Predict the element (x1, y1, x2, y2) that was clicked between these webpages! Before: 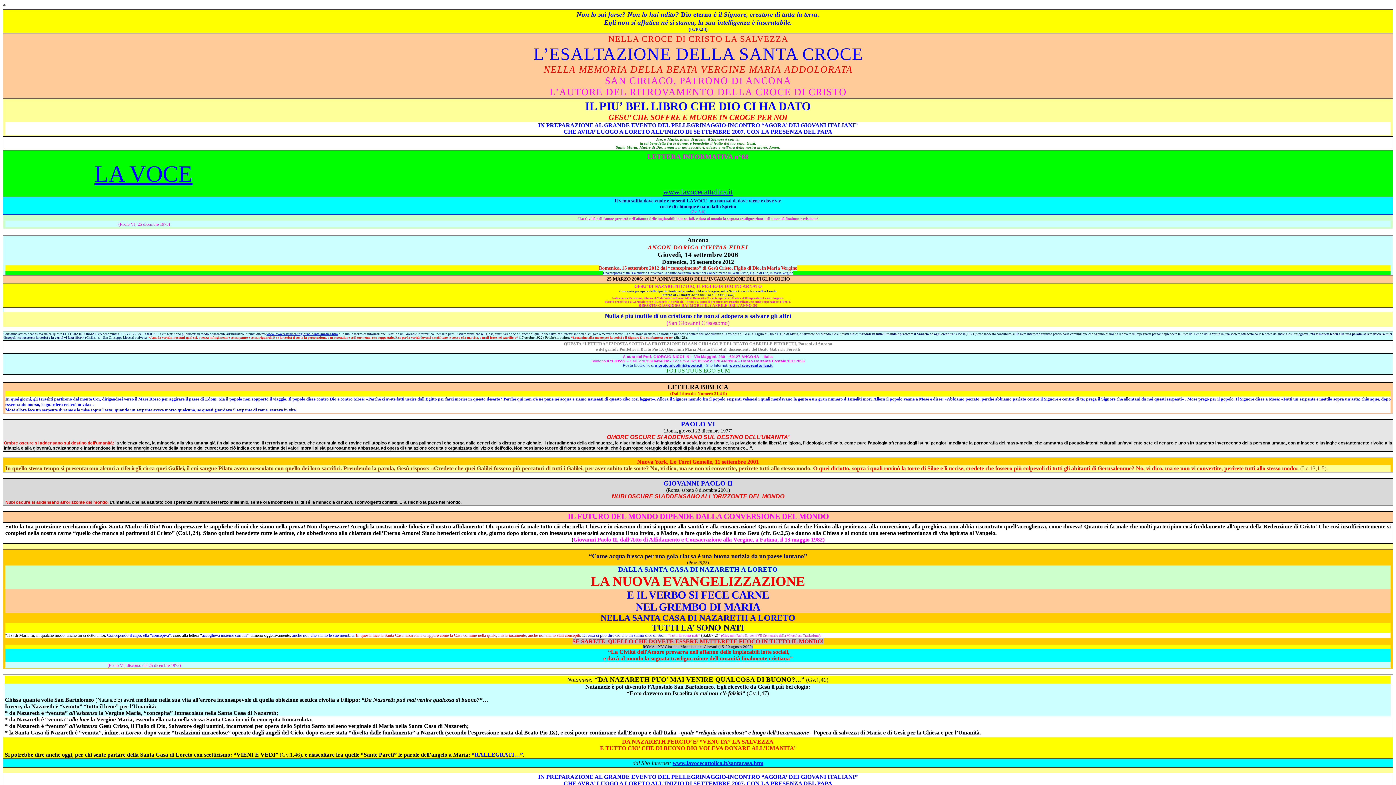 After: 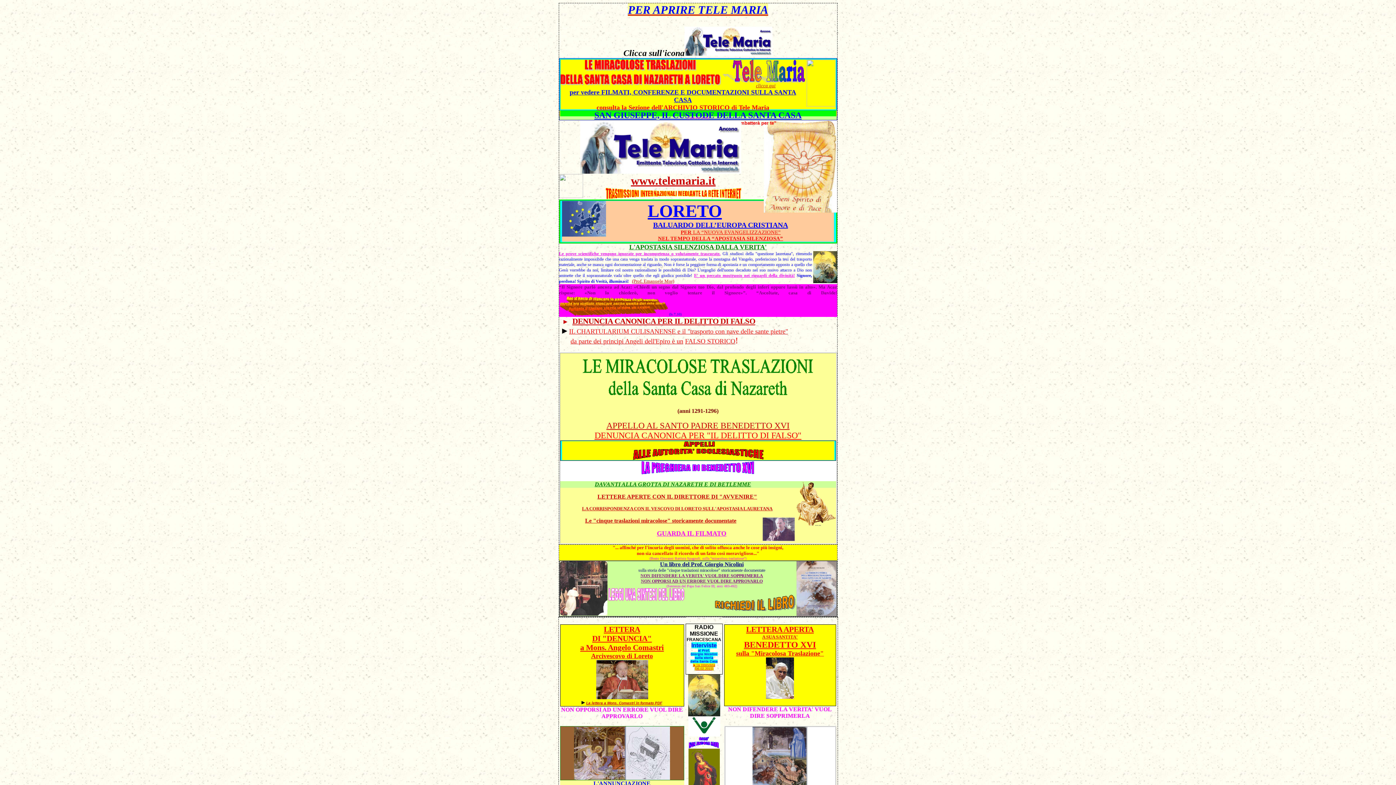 Action: label: www.lavocecattolica.it/santacasa.htm bbox: (672, 760, 763, 766)